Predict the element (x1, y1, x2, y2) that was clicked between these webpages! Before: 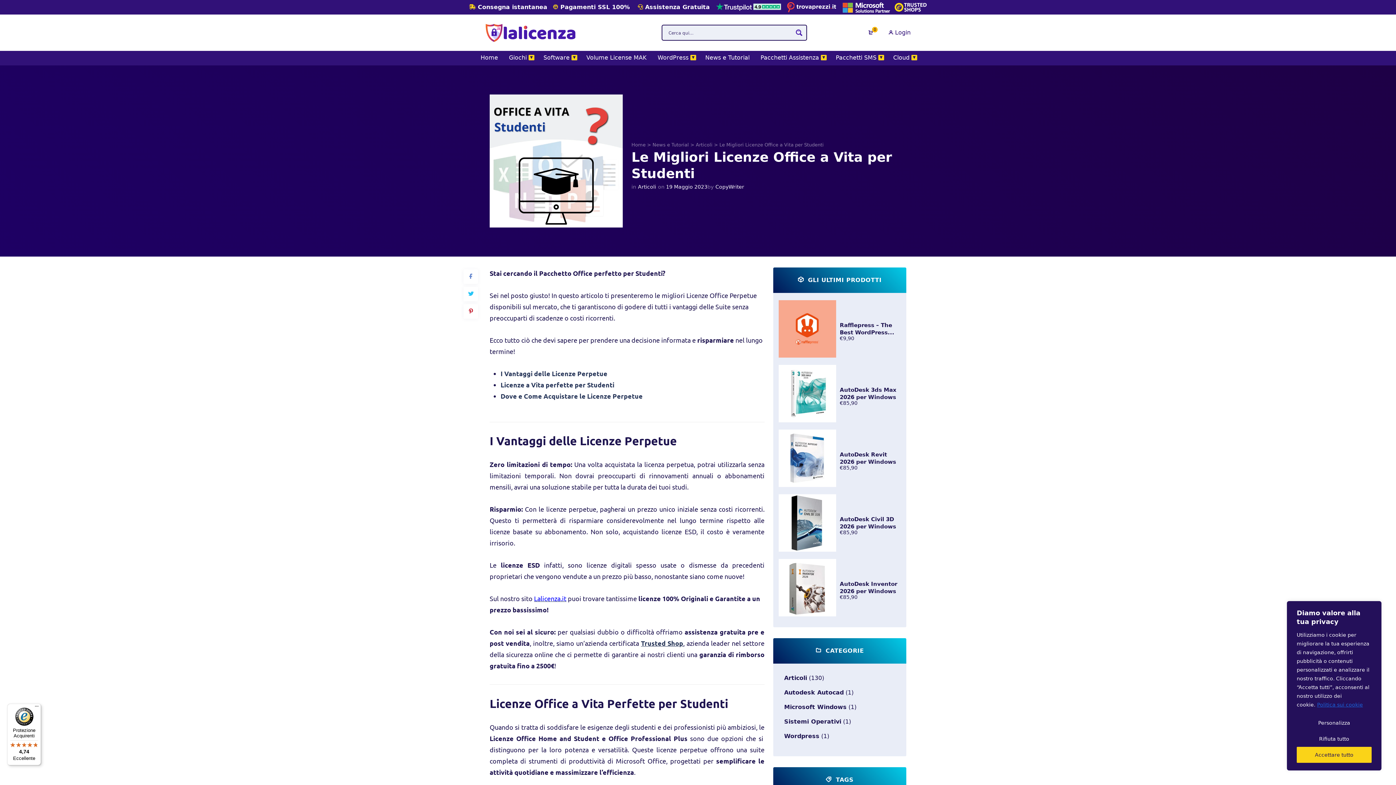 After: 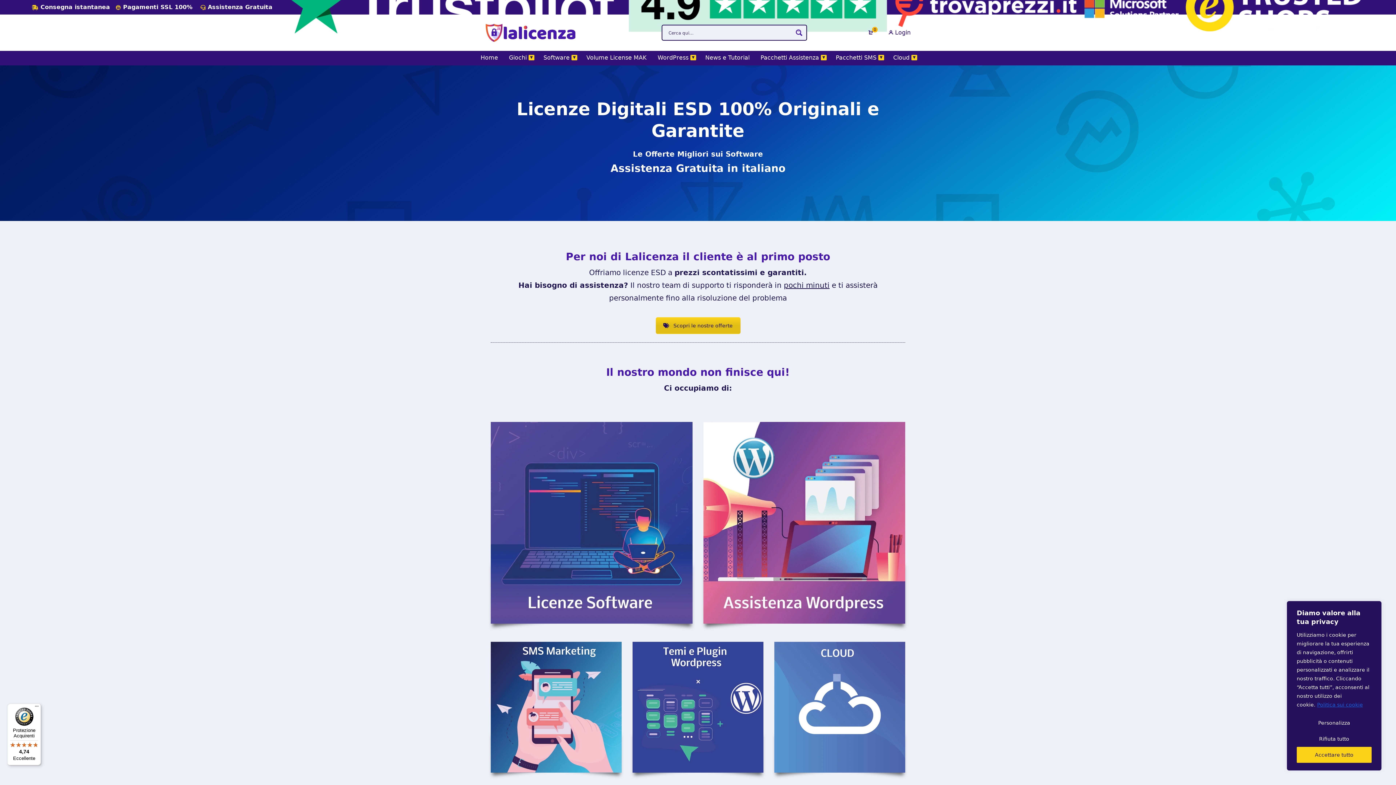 Action: bbox: (485, 29, 576, 36)